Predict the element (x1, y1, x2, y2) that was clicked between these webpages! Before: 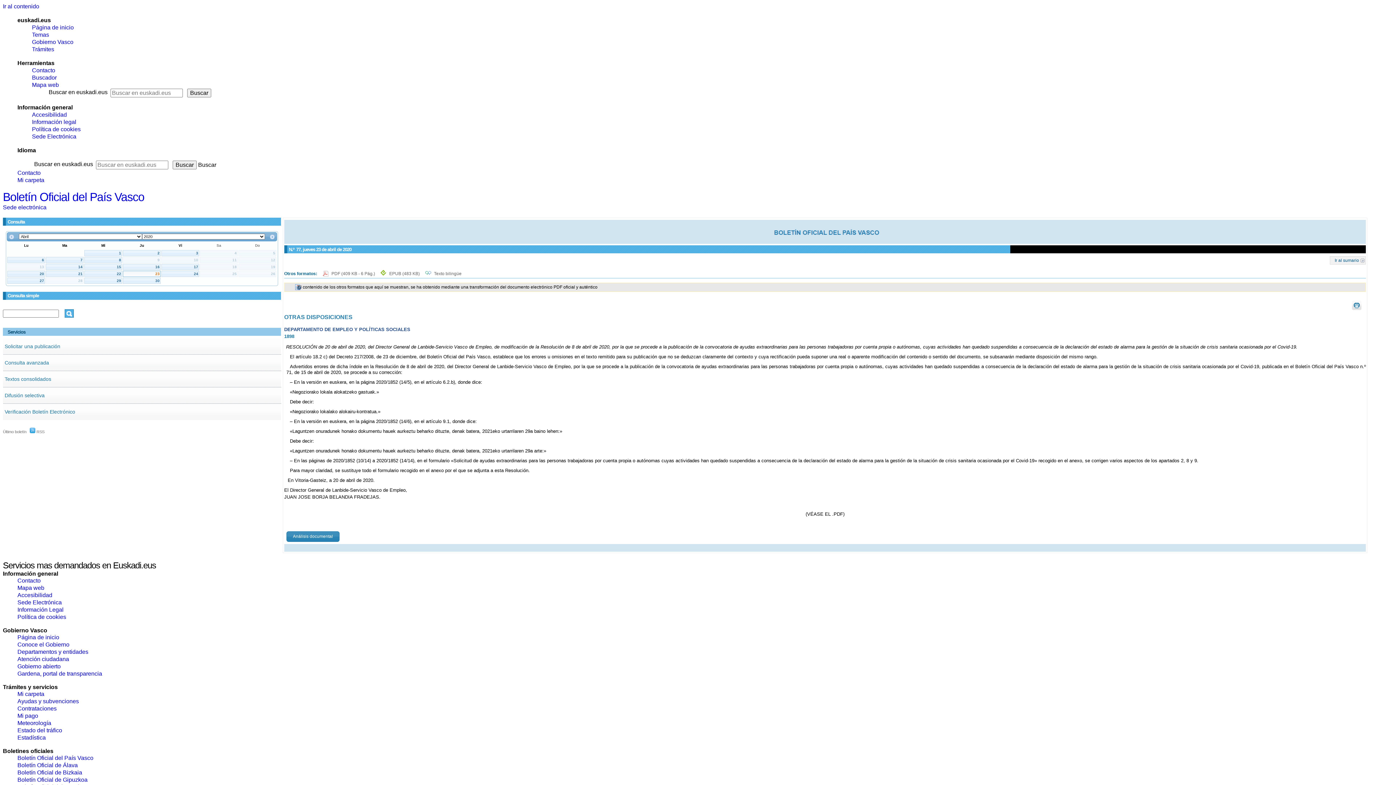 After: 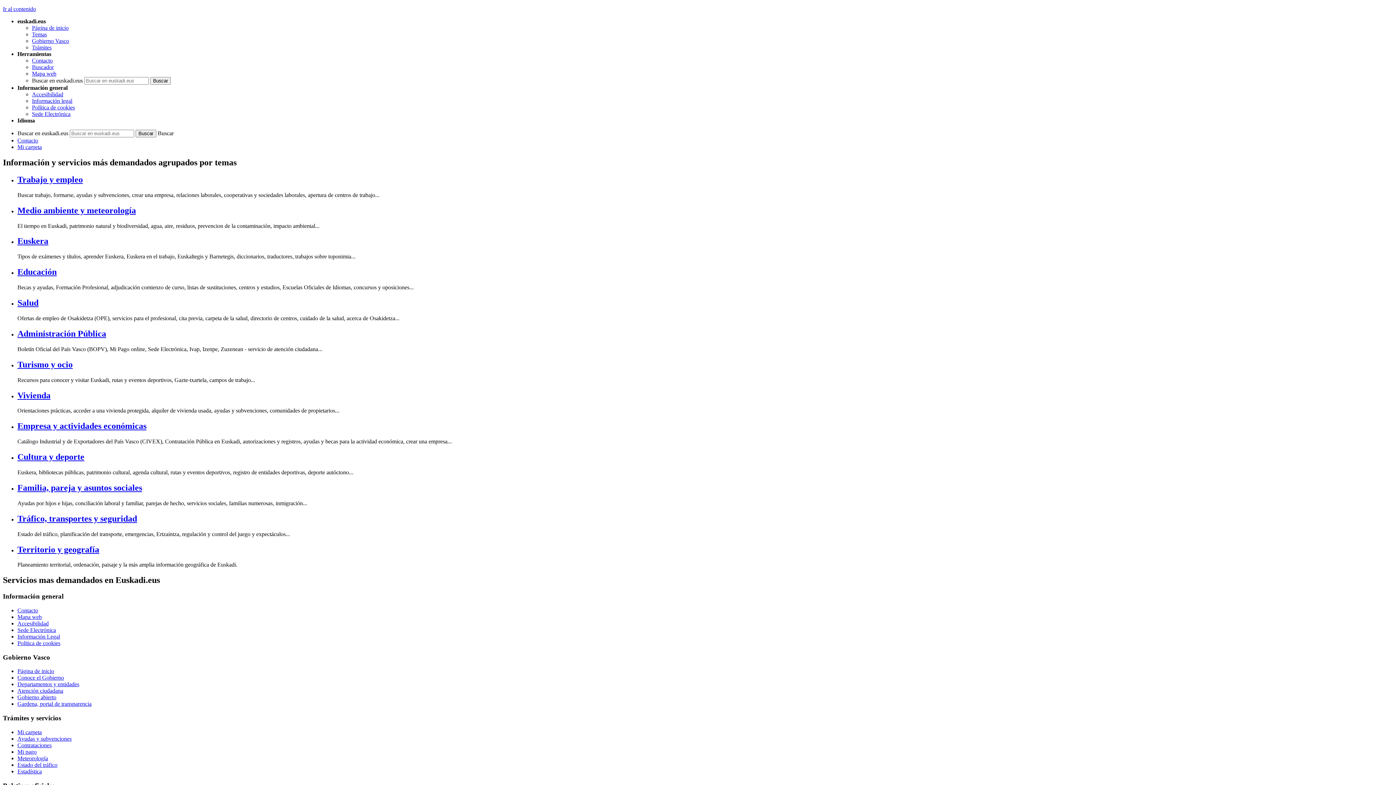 Action: bbox: (32, 31, 49, 37) label: Temas